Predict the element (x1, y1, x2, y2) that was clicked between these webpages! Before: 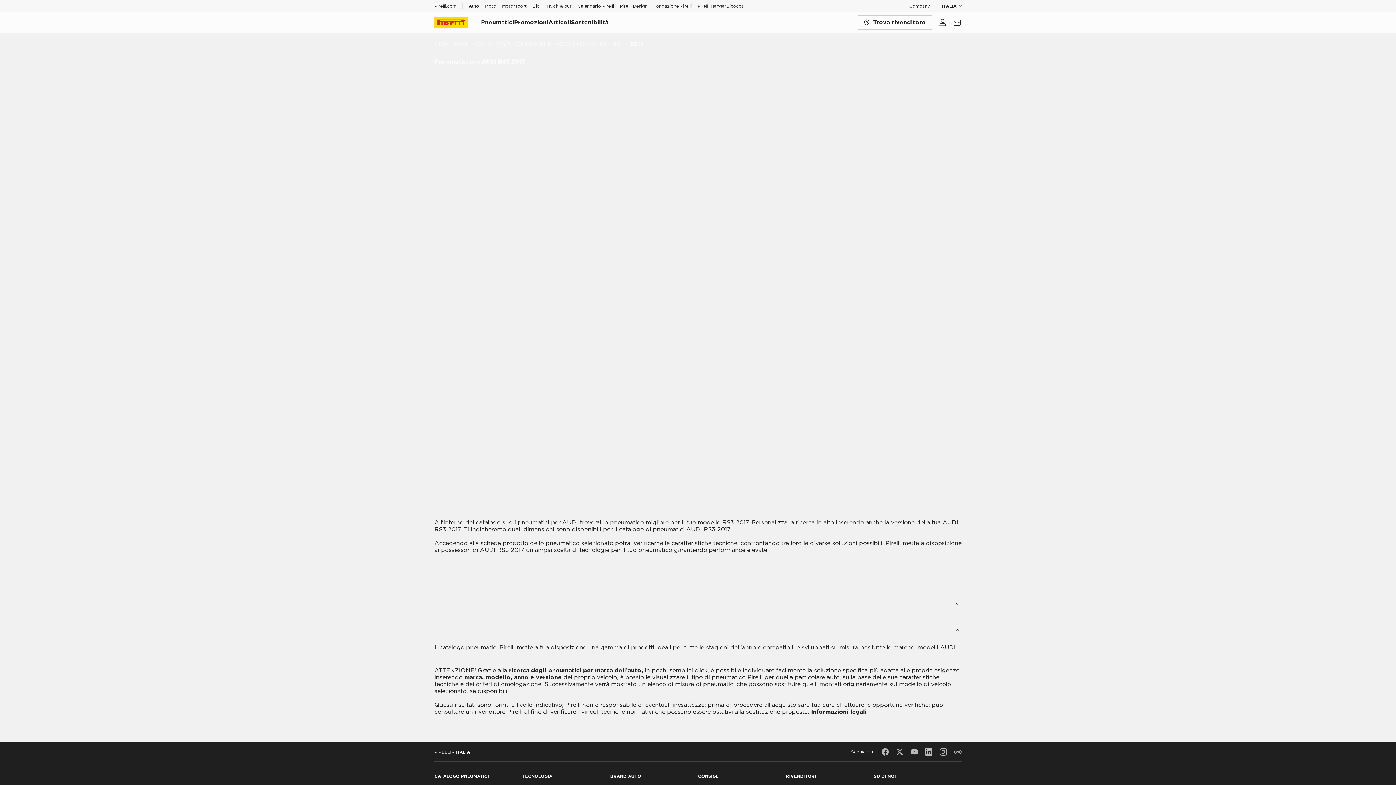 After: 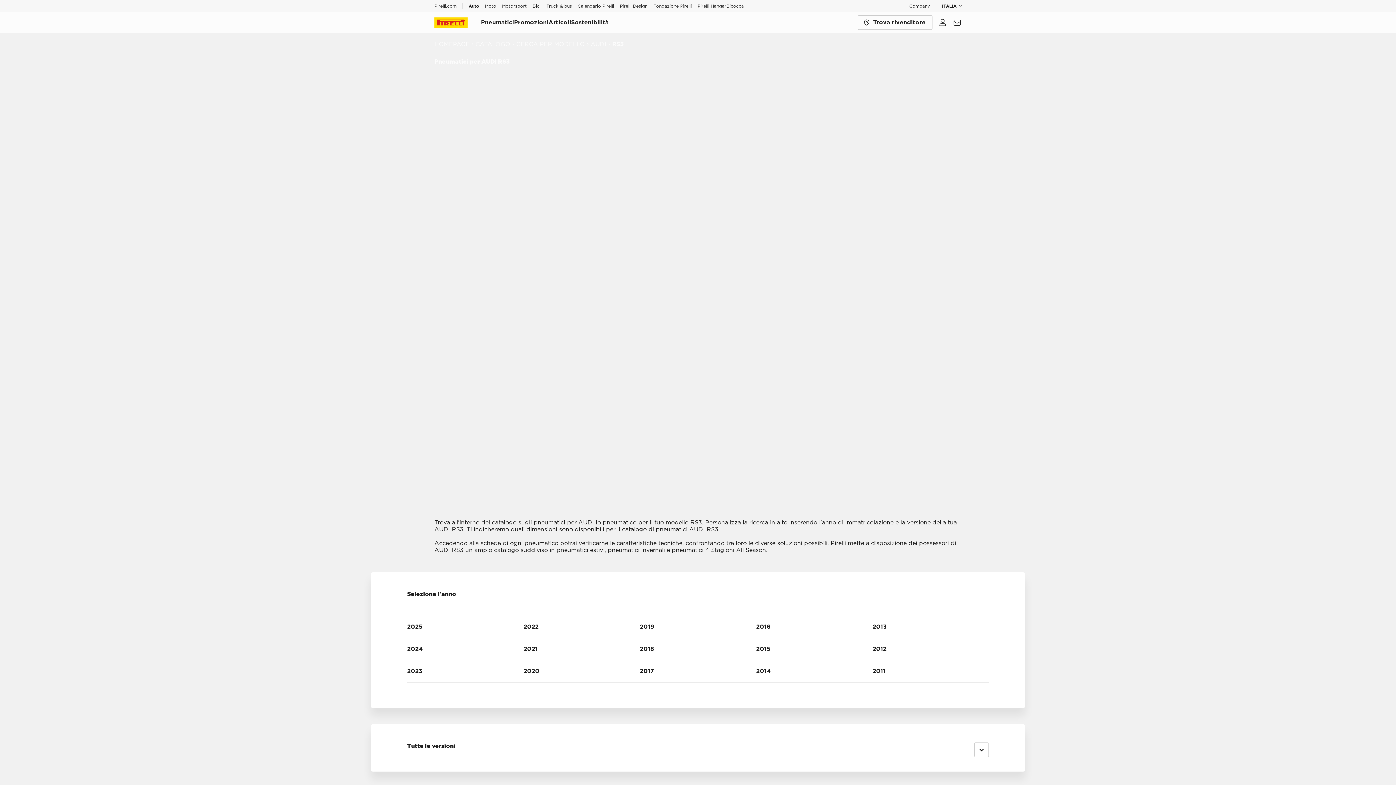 Action: label: RS3 bbox: (612, 40, 624, 47)